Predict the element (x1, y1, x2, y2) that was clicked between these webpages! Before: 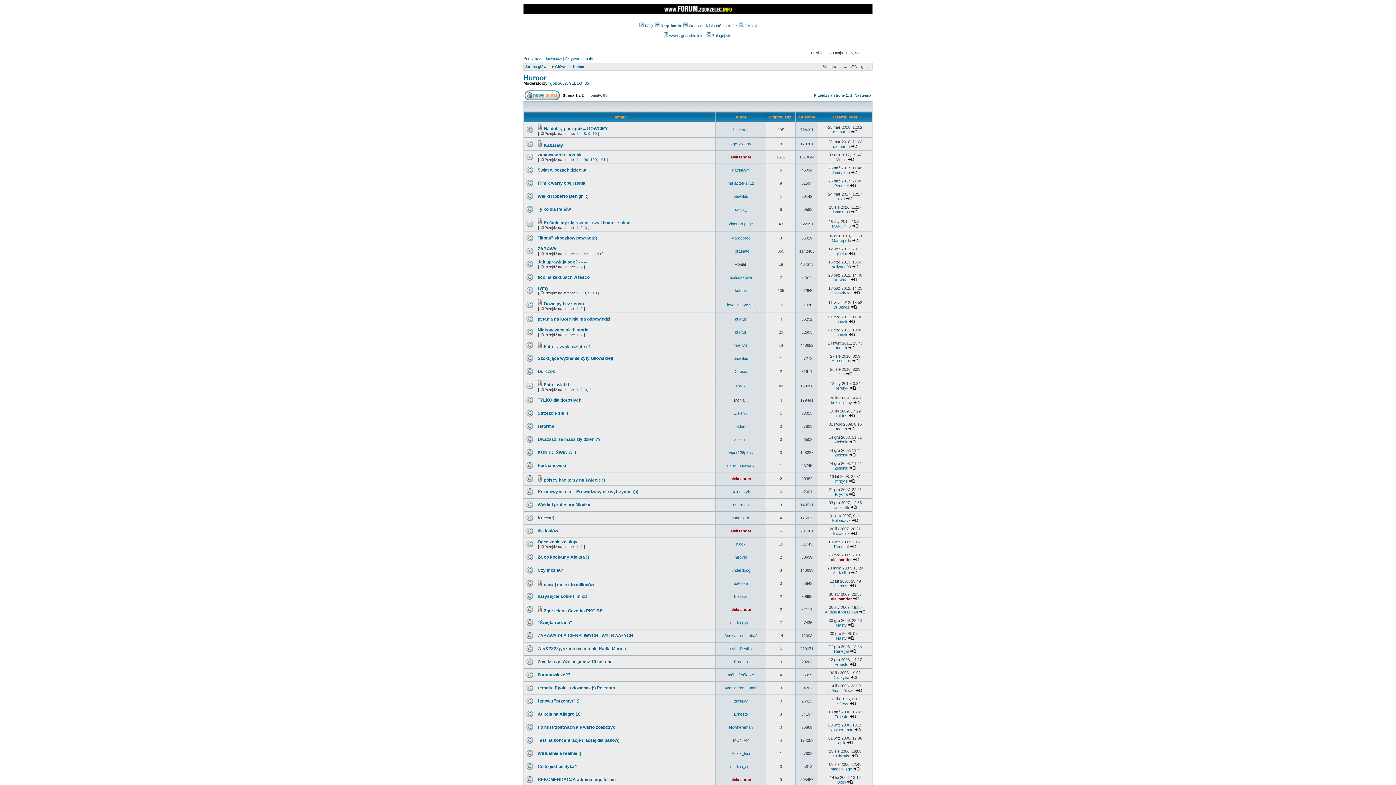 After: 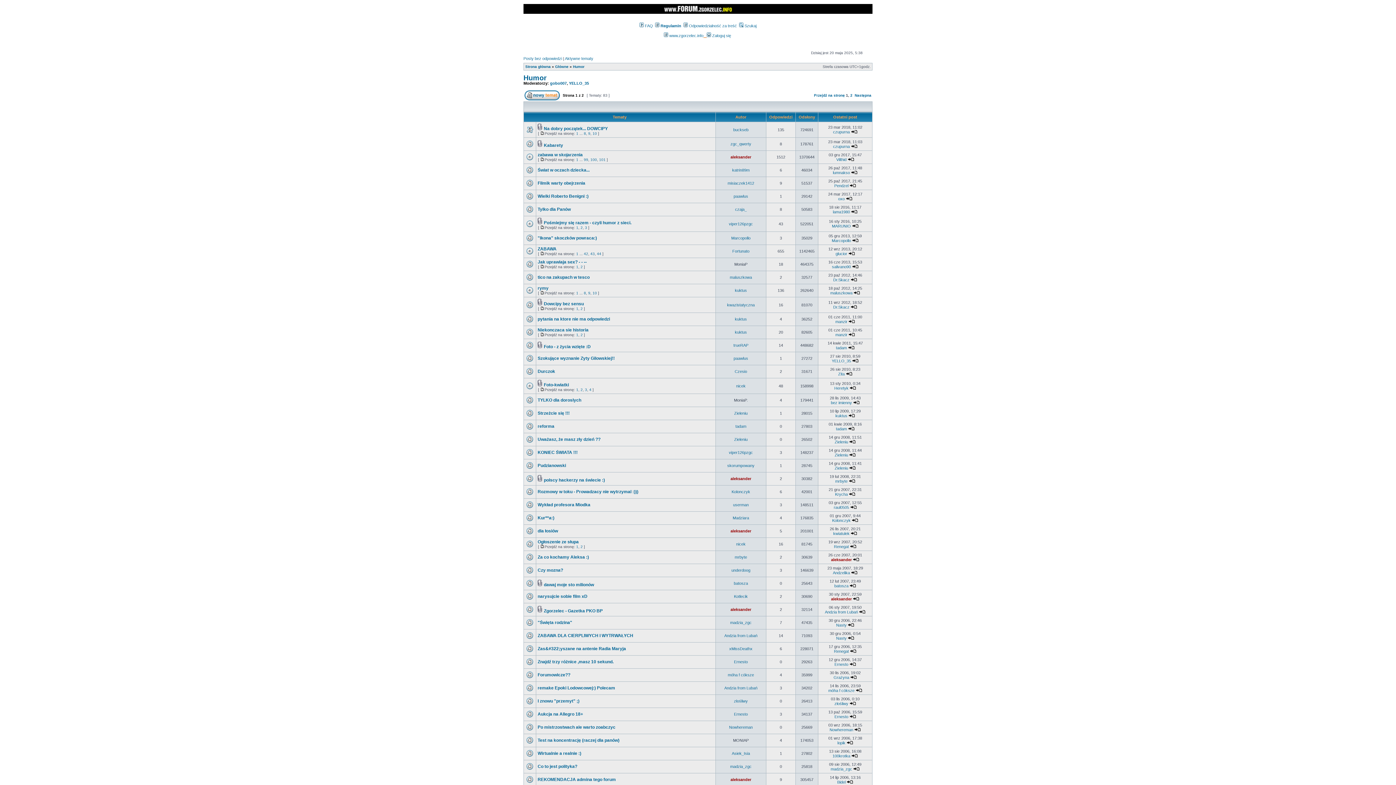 Action: bbox: (703, 33, 706, 37) label:    